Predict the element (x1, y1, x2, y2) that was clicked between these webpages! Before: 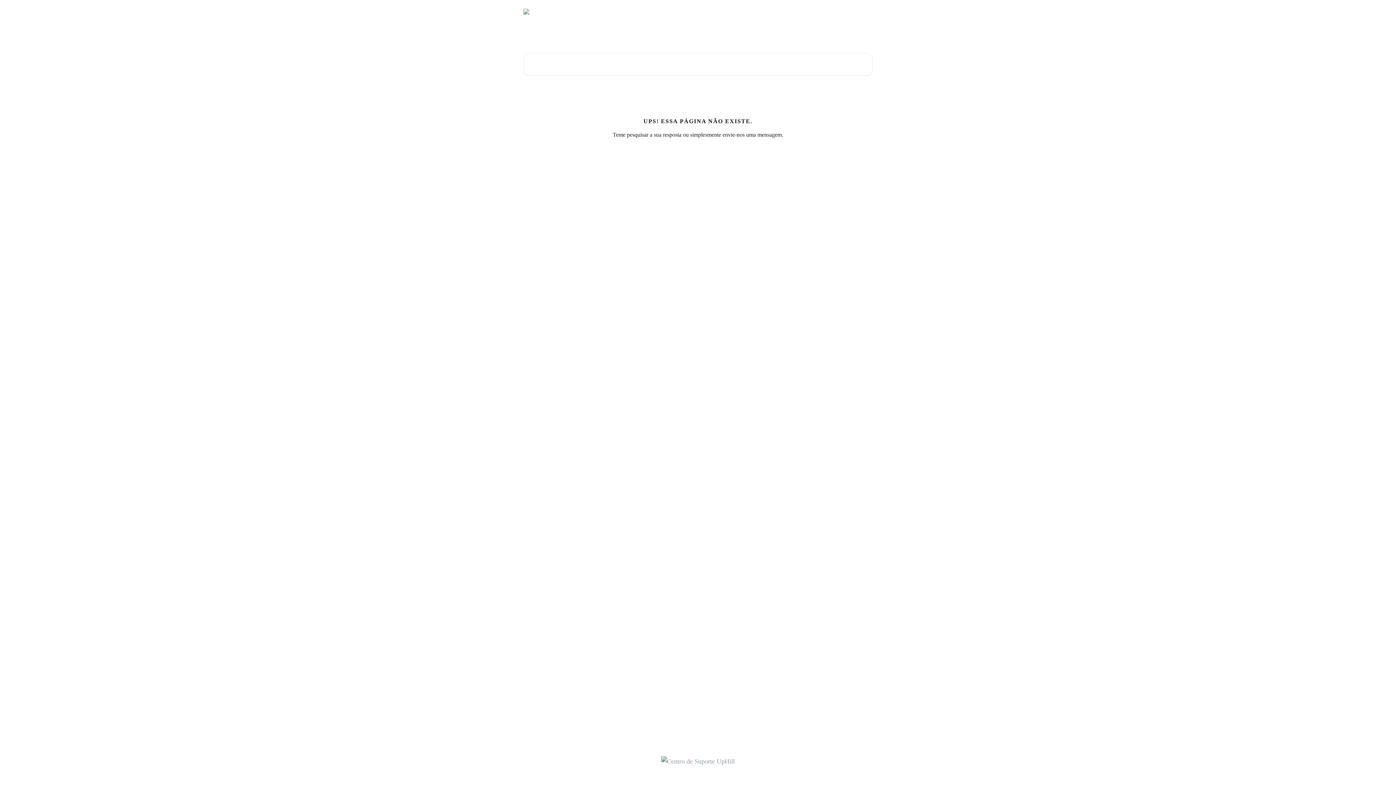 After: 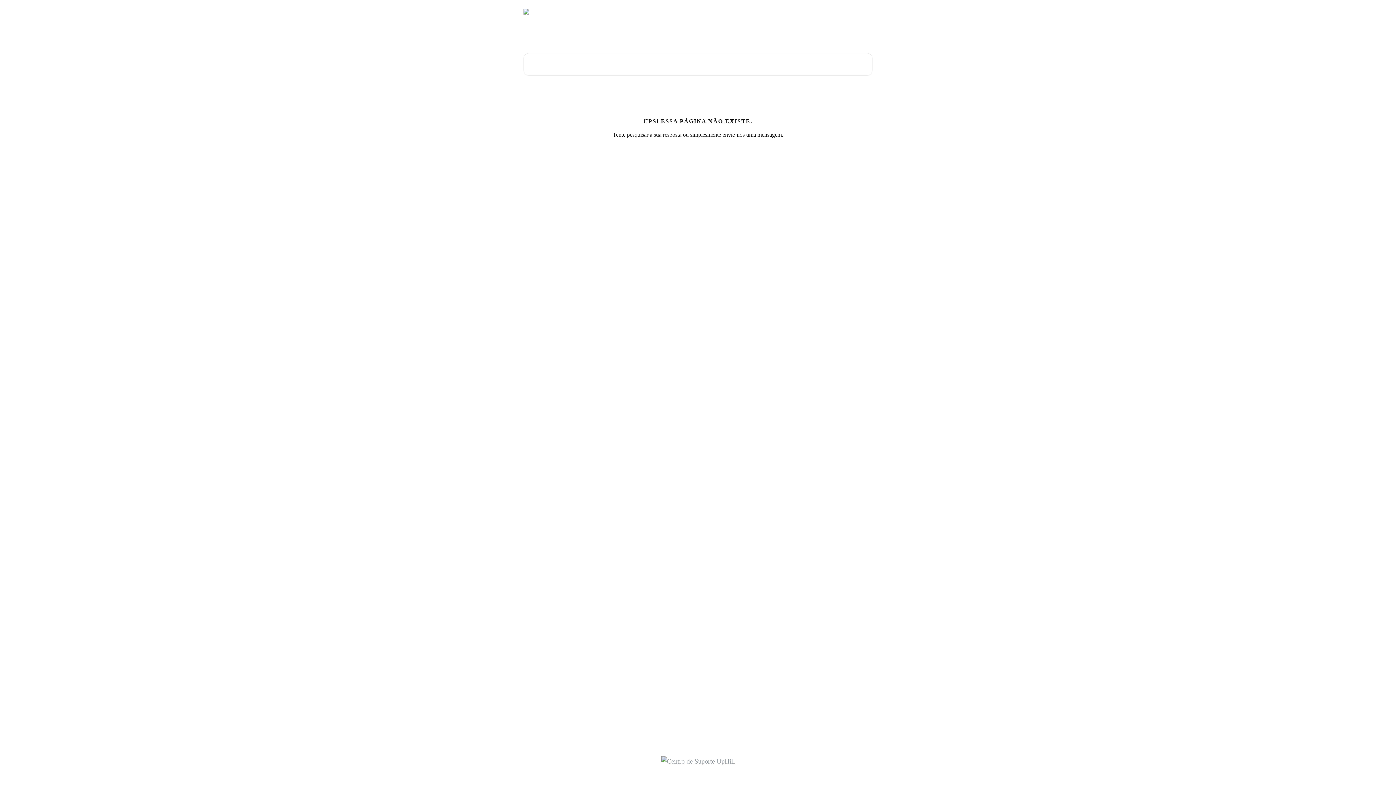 Action: bbox: (792, 9, 830, 14) label: Suporte a Events